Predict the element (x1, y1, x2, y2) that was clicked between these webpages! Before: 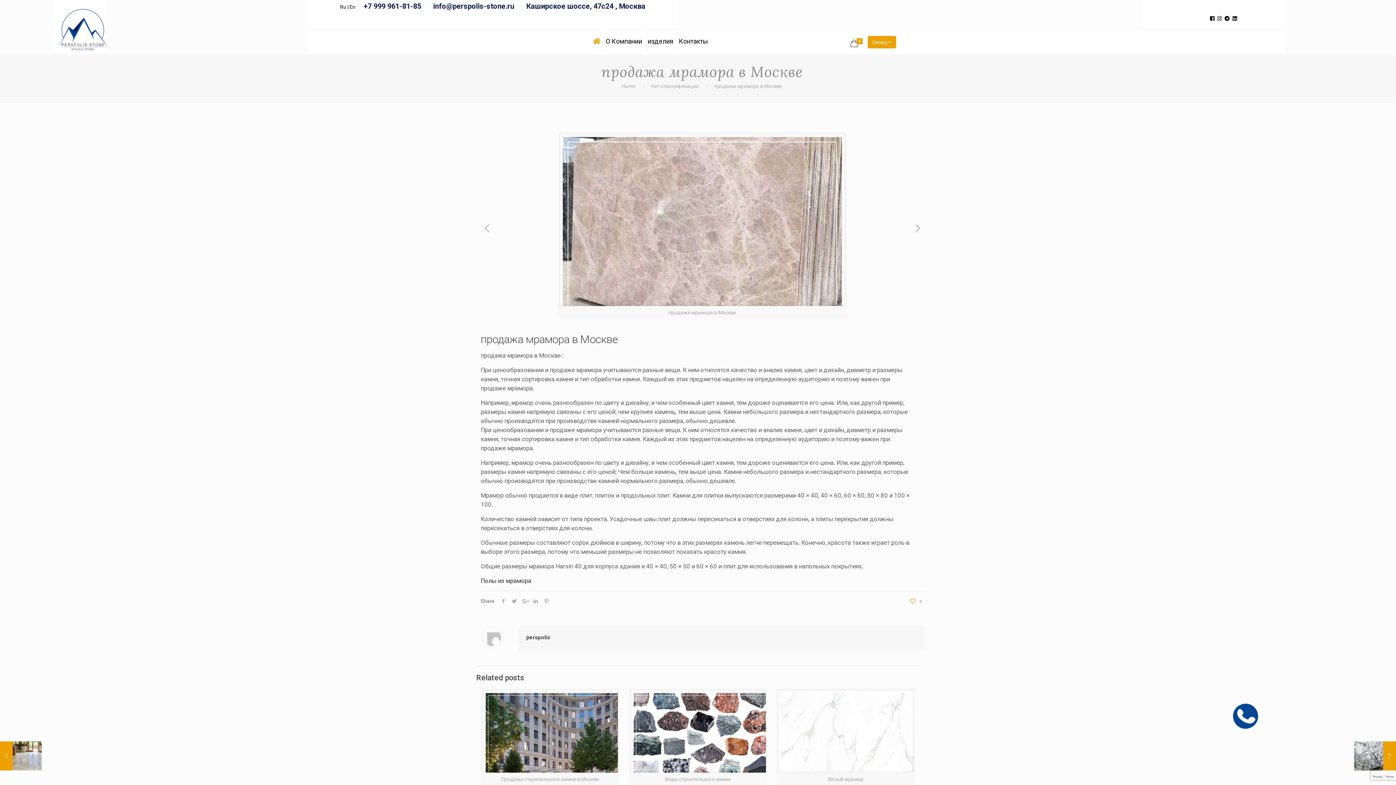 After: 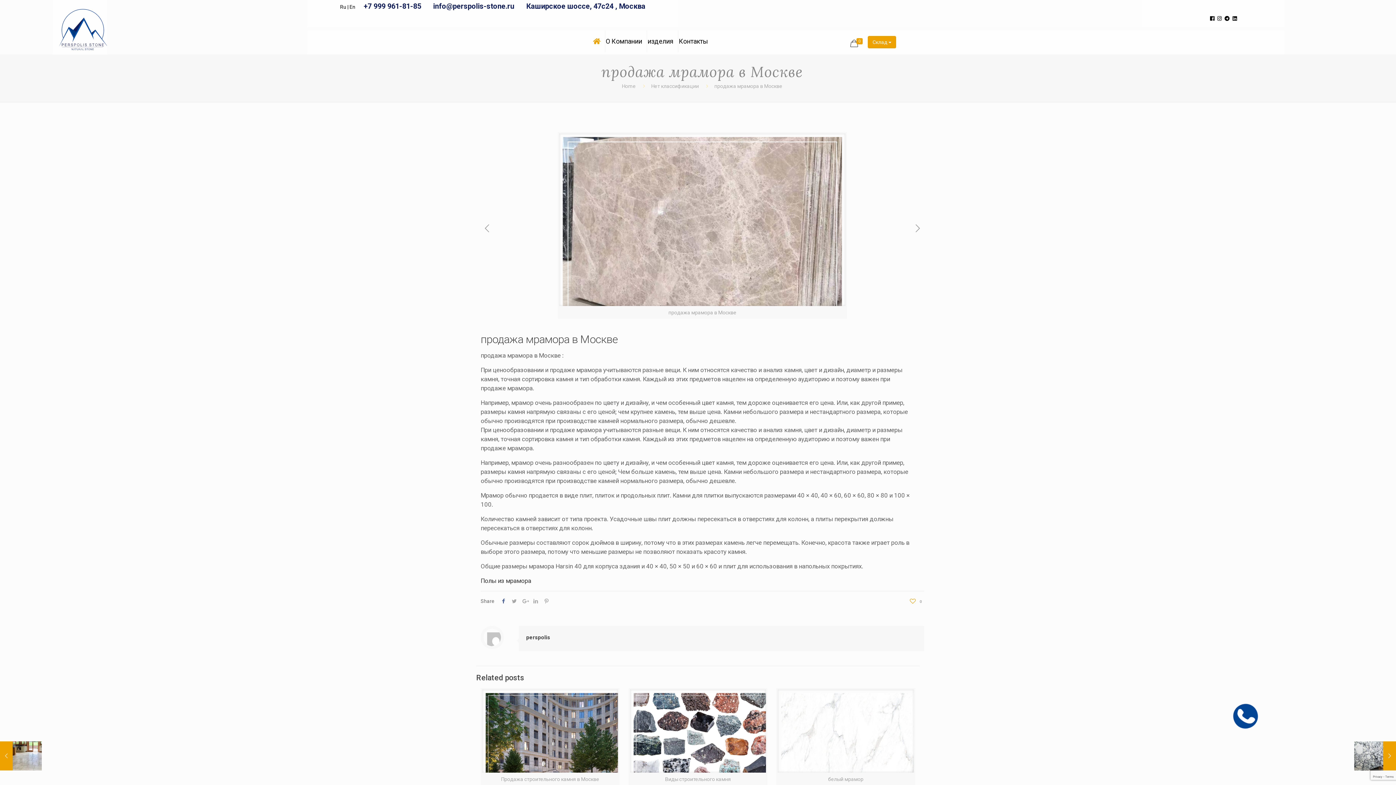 Action: bbox: (498, 598, 509, 604)